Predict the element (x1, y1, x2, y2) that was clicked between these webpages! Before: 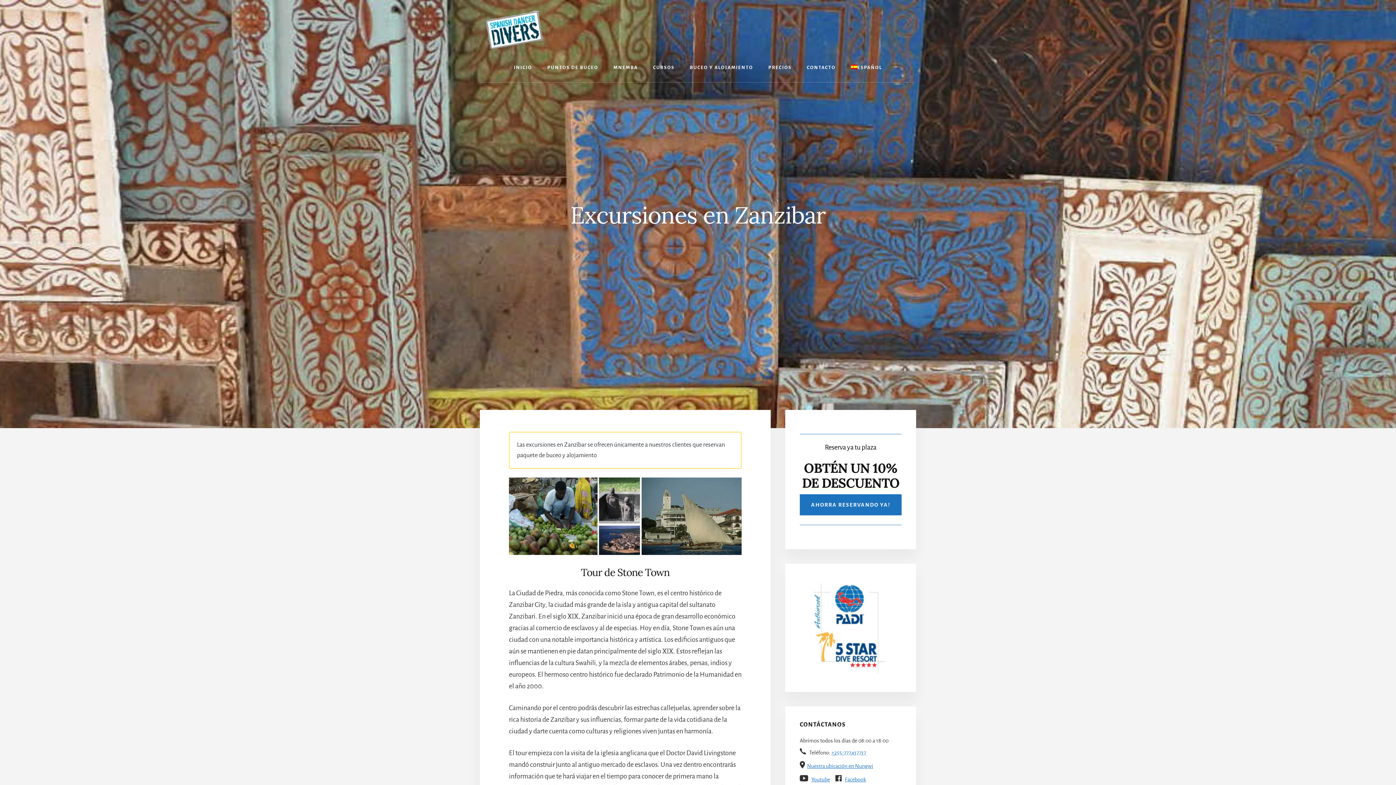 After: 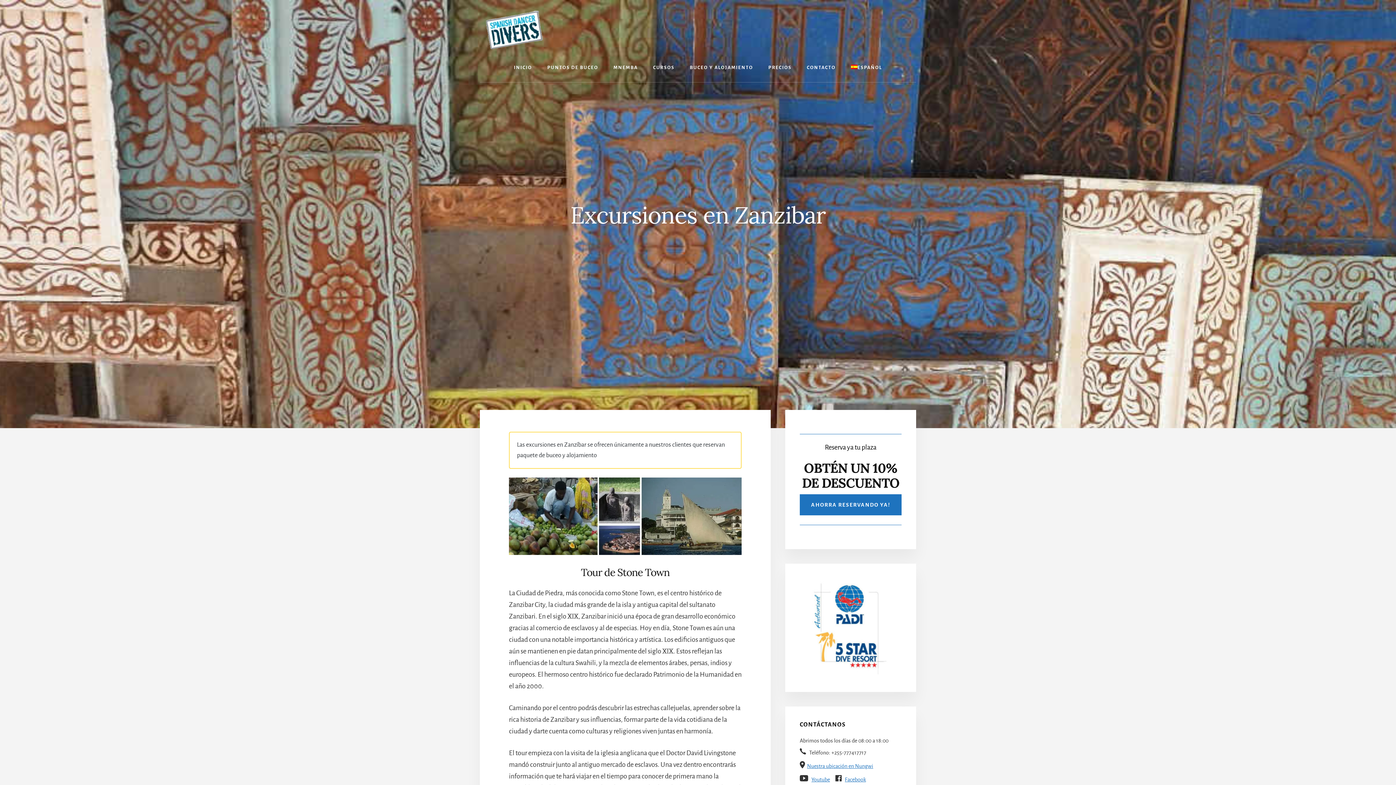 Action: bbox: (831, 750, 866, 756) label: Phone